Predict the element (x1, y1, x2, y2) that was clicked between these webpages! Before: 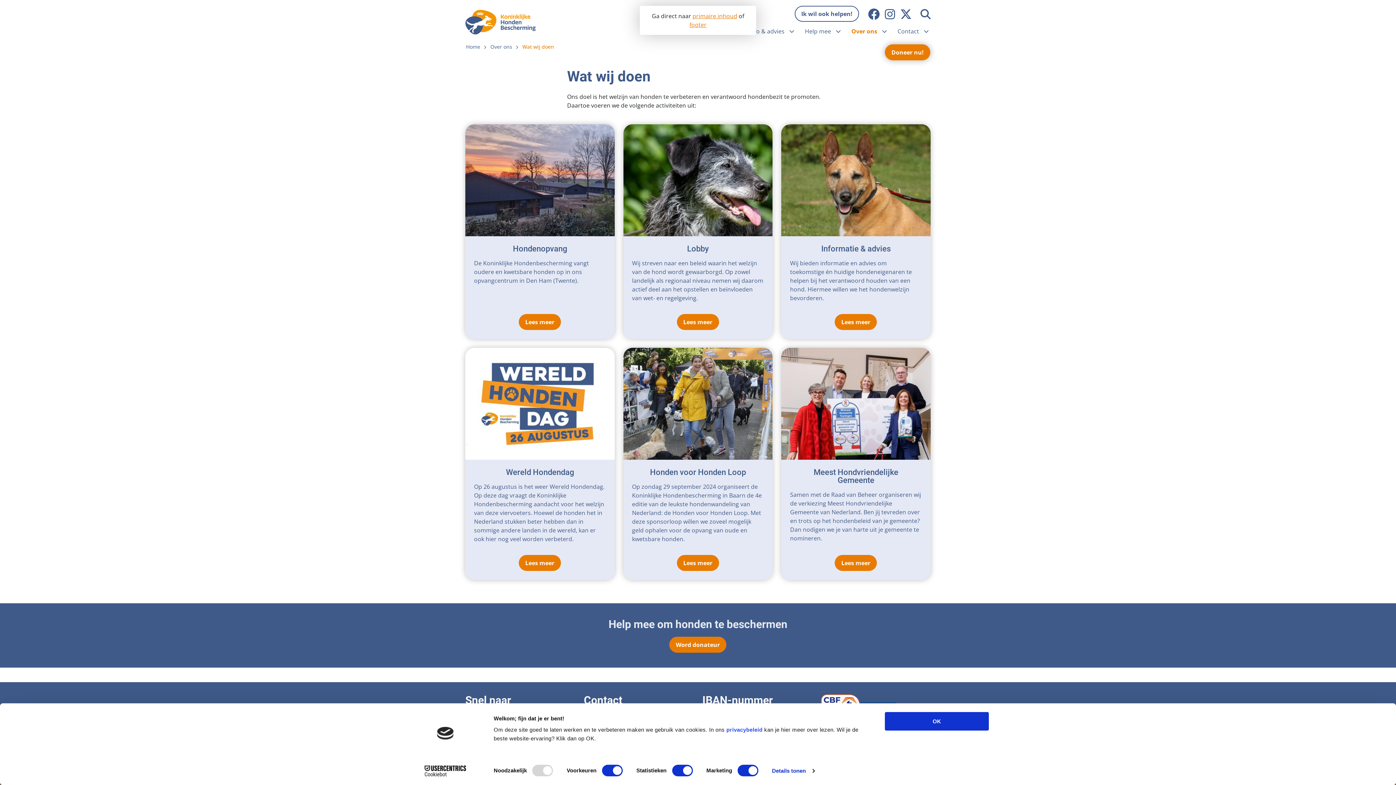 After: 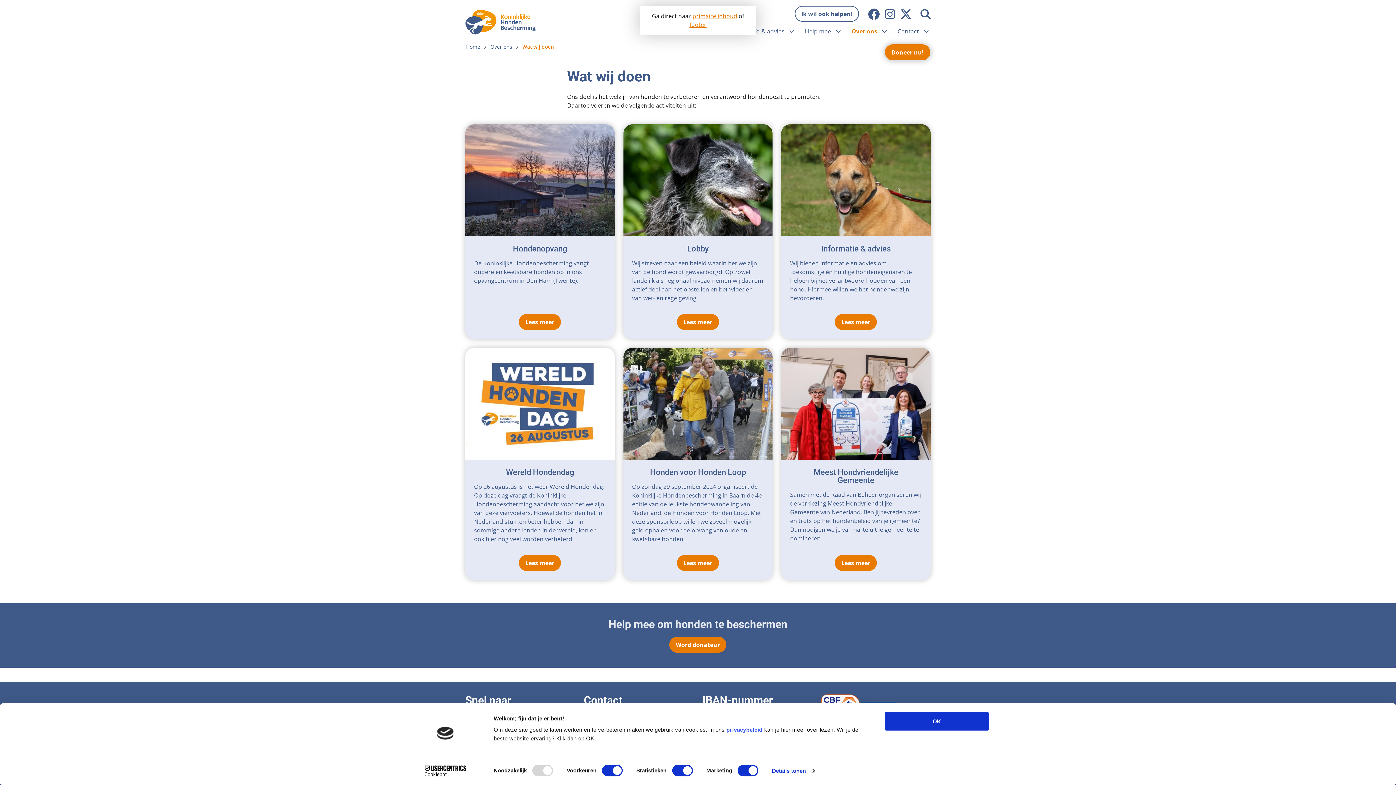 Action: bbox: (413, 765, 477, 776) label: Cookiebot - opens in a new window